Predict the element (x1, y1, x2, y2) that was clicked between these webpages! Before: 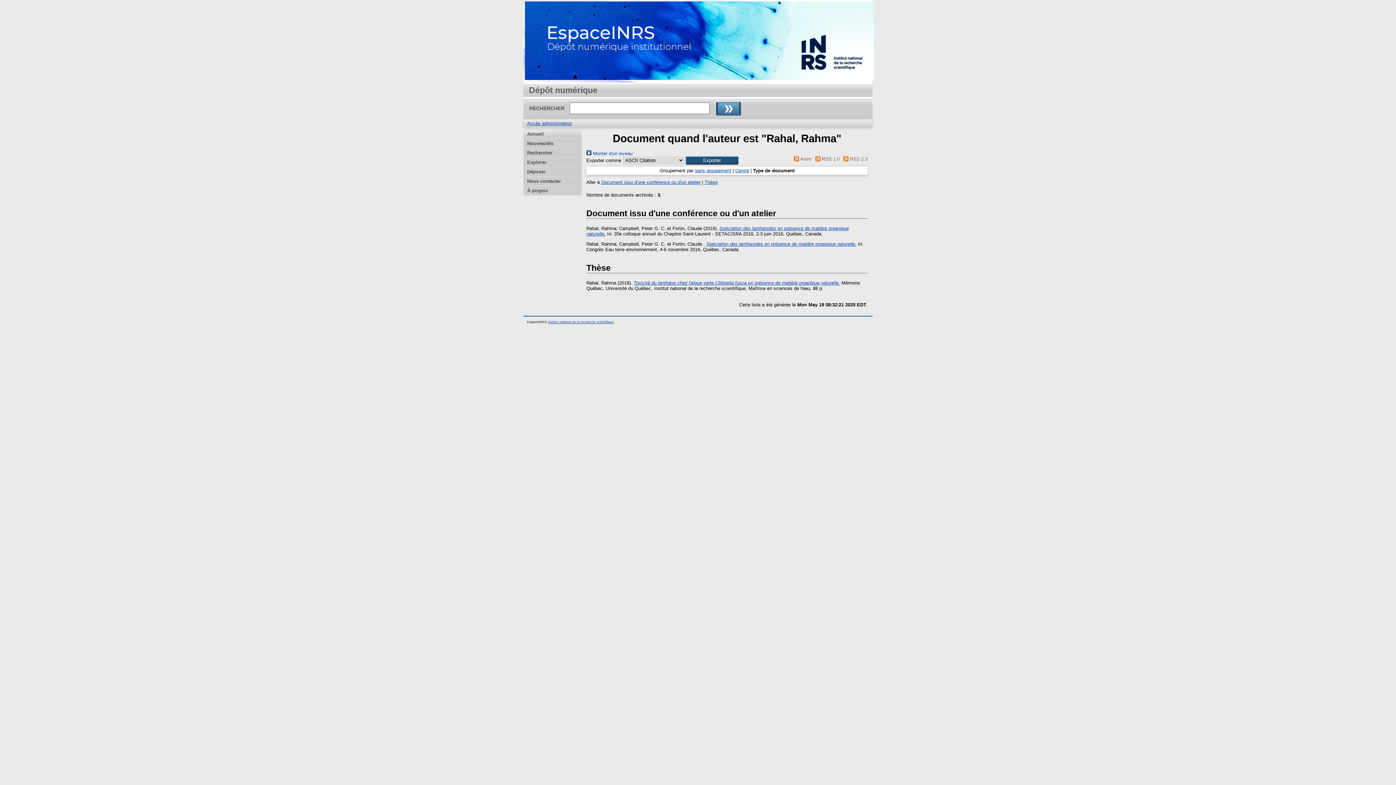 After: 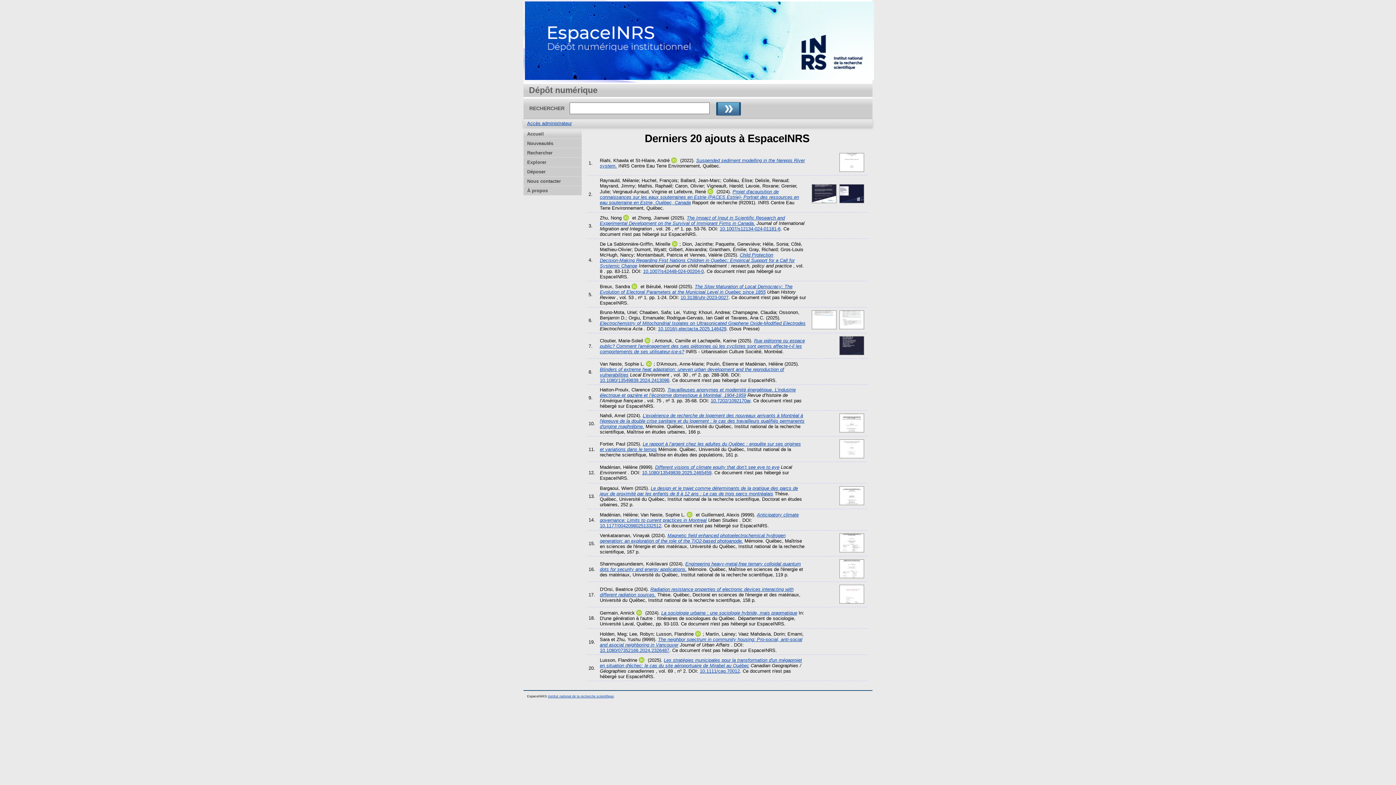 Action: label: Nouveautés bbox: (523, 138, 581, 148)